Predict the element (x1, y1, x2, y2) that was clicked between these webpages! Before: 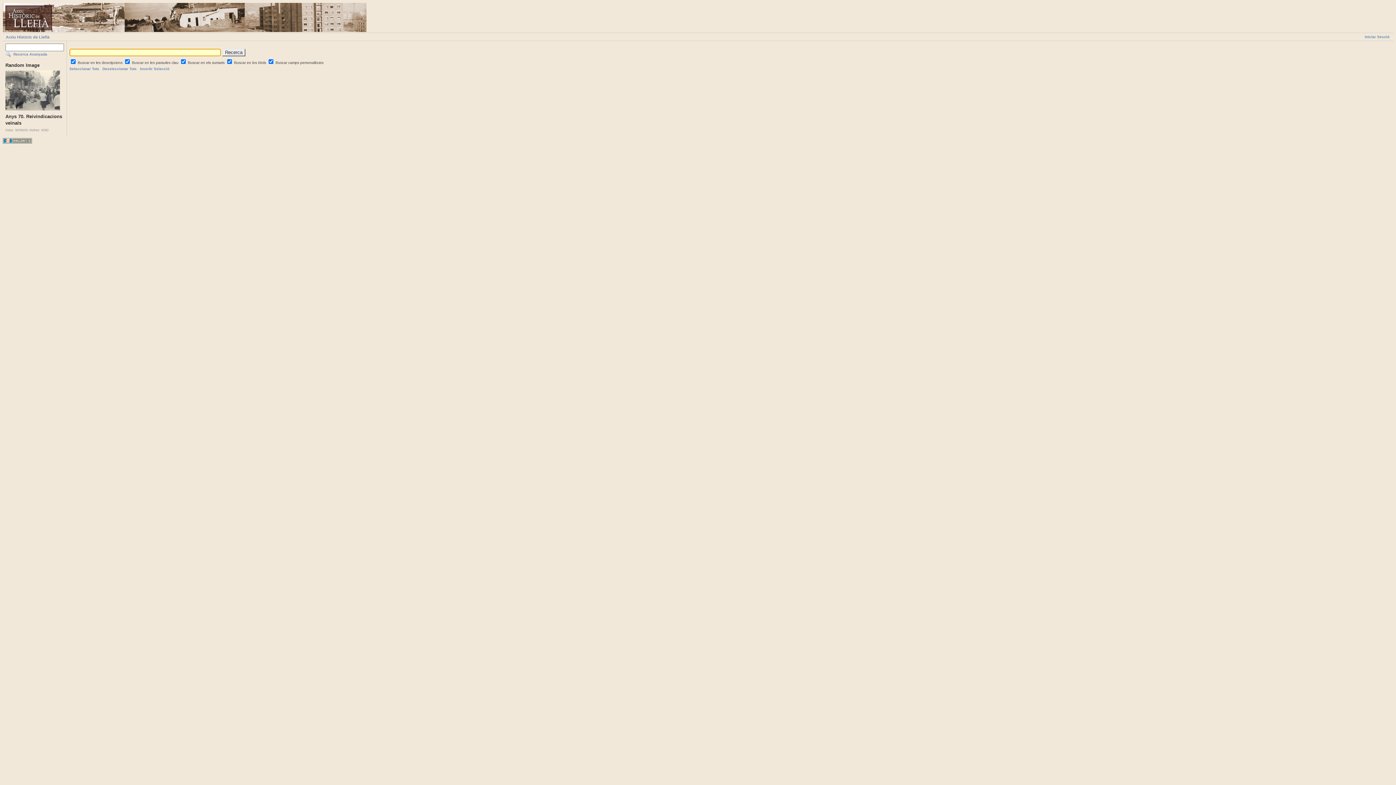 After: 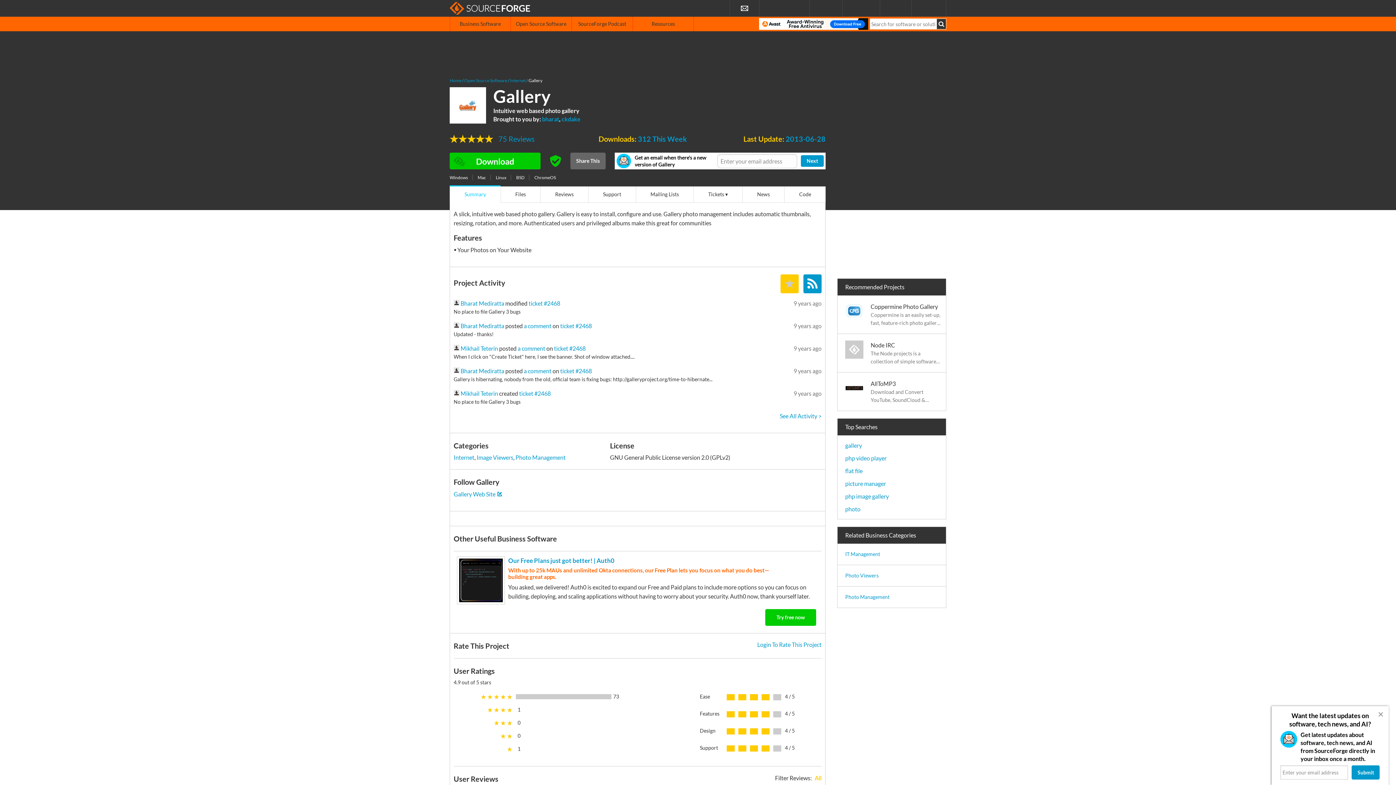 Action: bbox: (2, 140, 32, 144)